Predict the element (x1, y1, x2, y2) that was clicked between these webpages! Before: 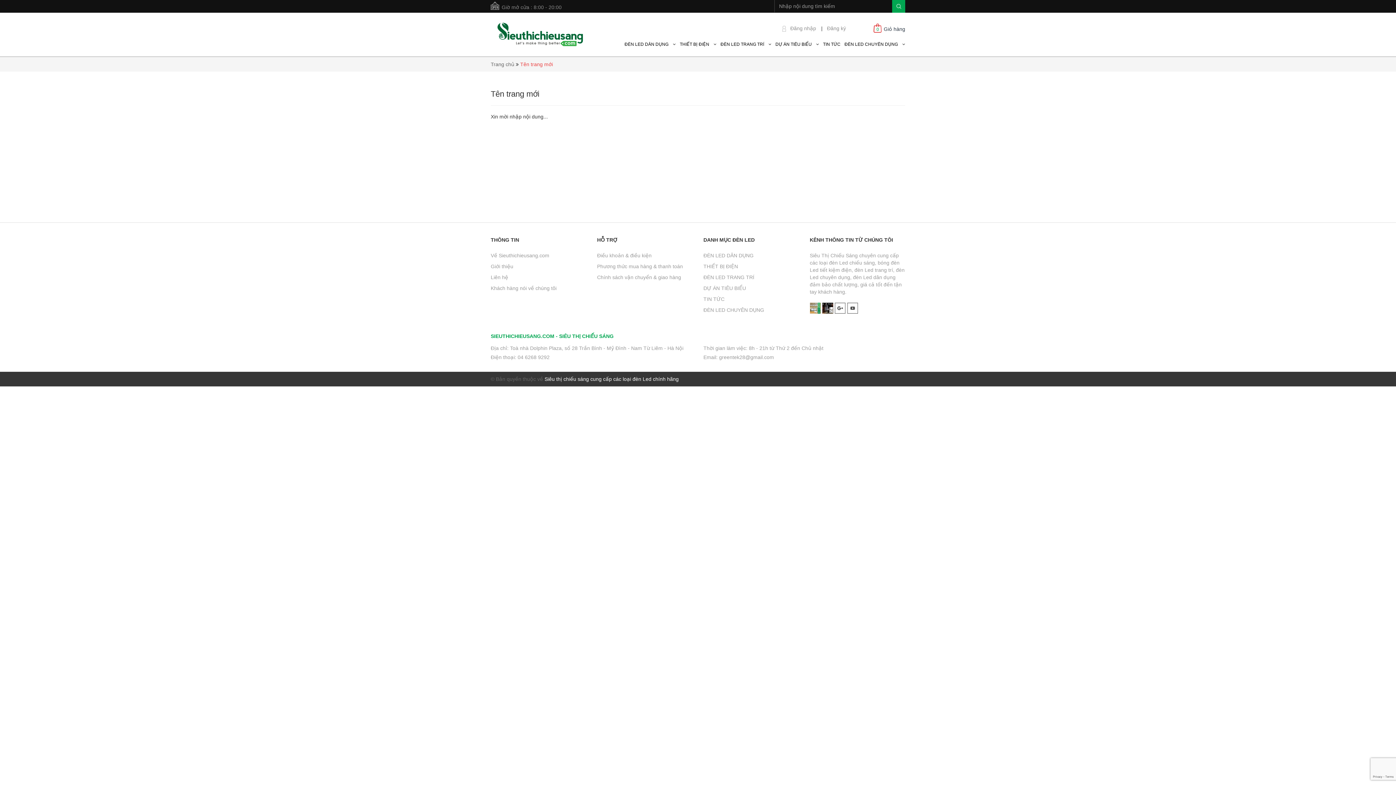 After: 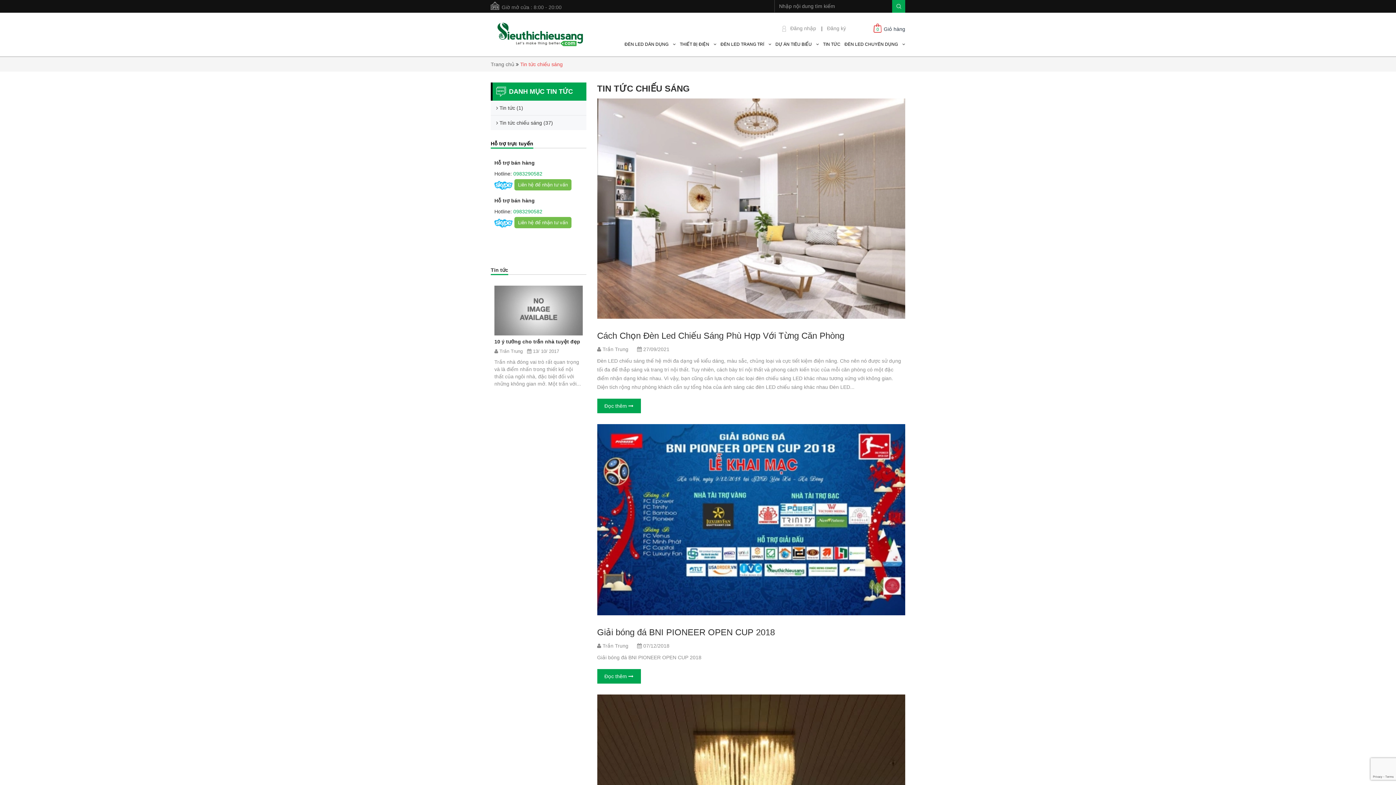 Action: label: TIN TỨC bbox: (819, 36, 840, 52)